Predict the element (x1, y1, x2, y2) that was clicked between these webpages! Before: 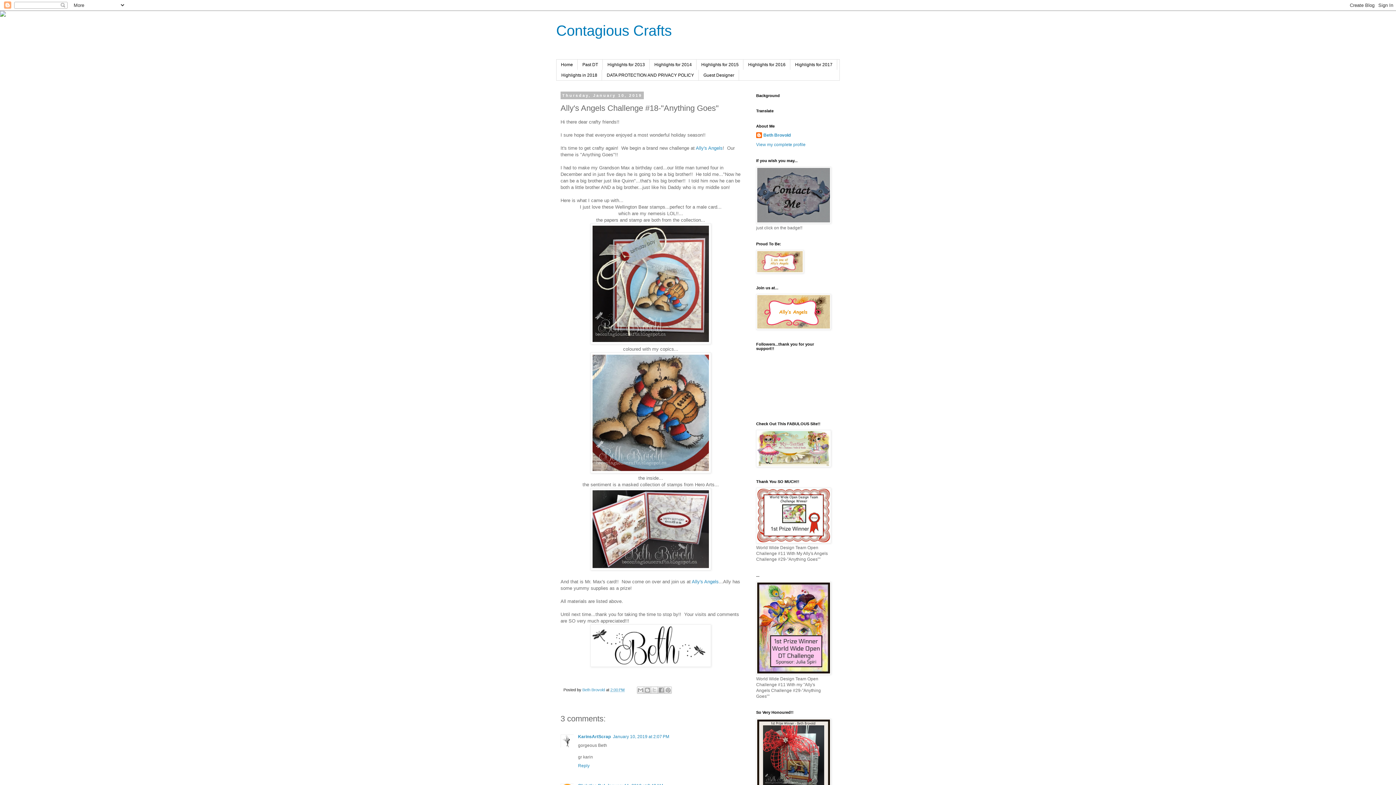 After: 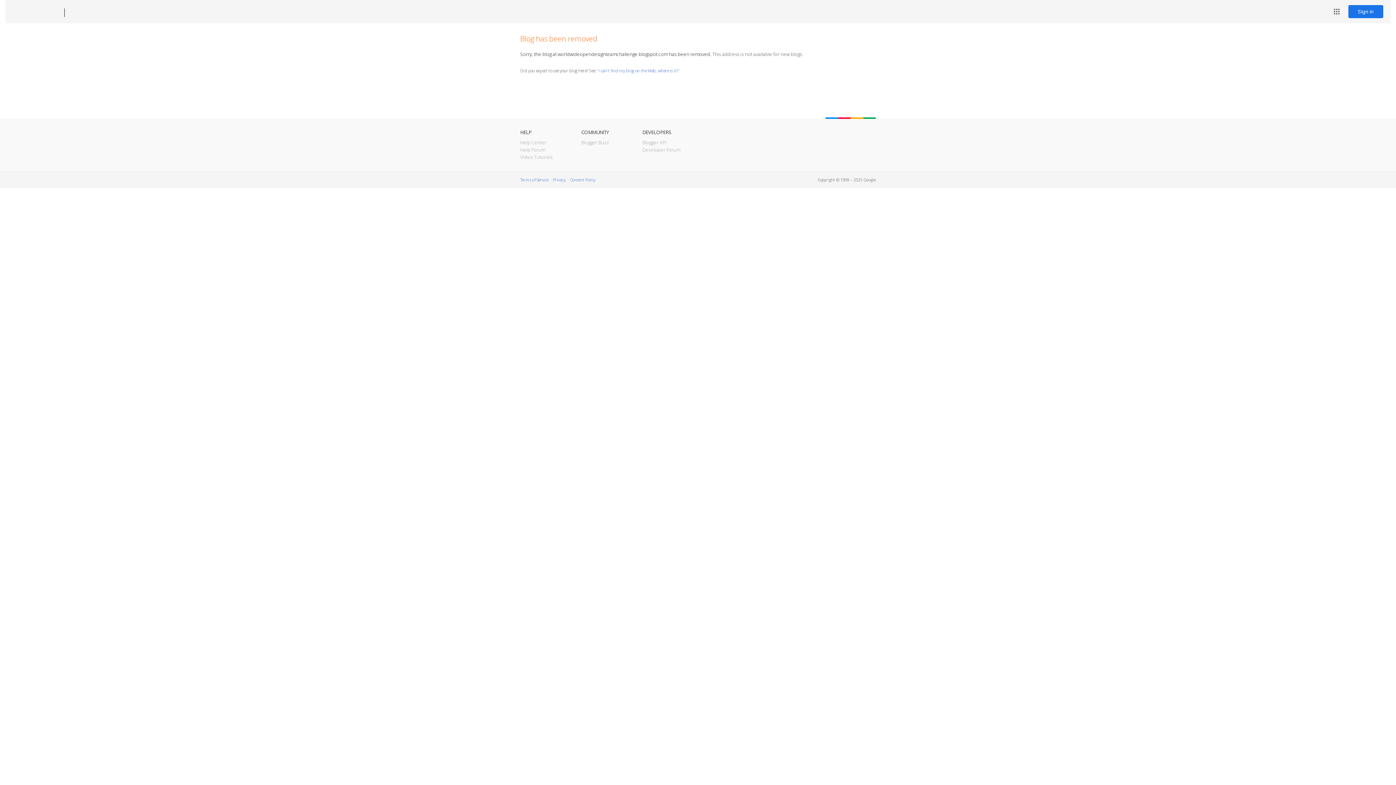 Action: bbox: (756, 539, 831, 544)